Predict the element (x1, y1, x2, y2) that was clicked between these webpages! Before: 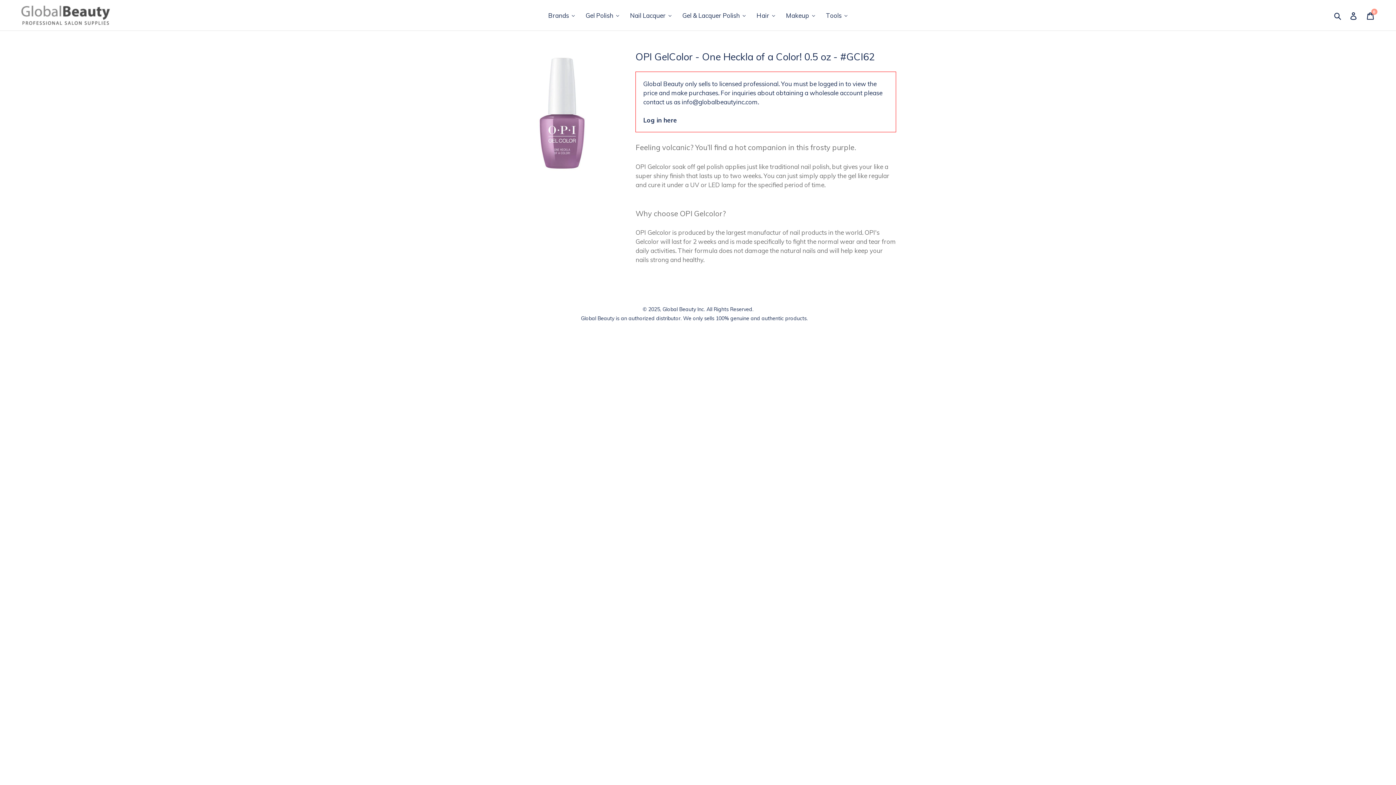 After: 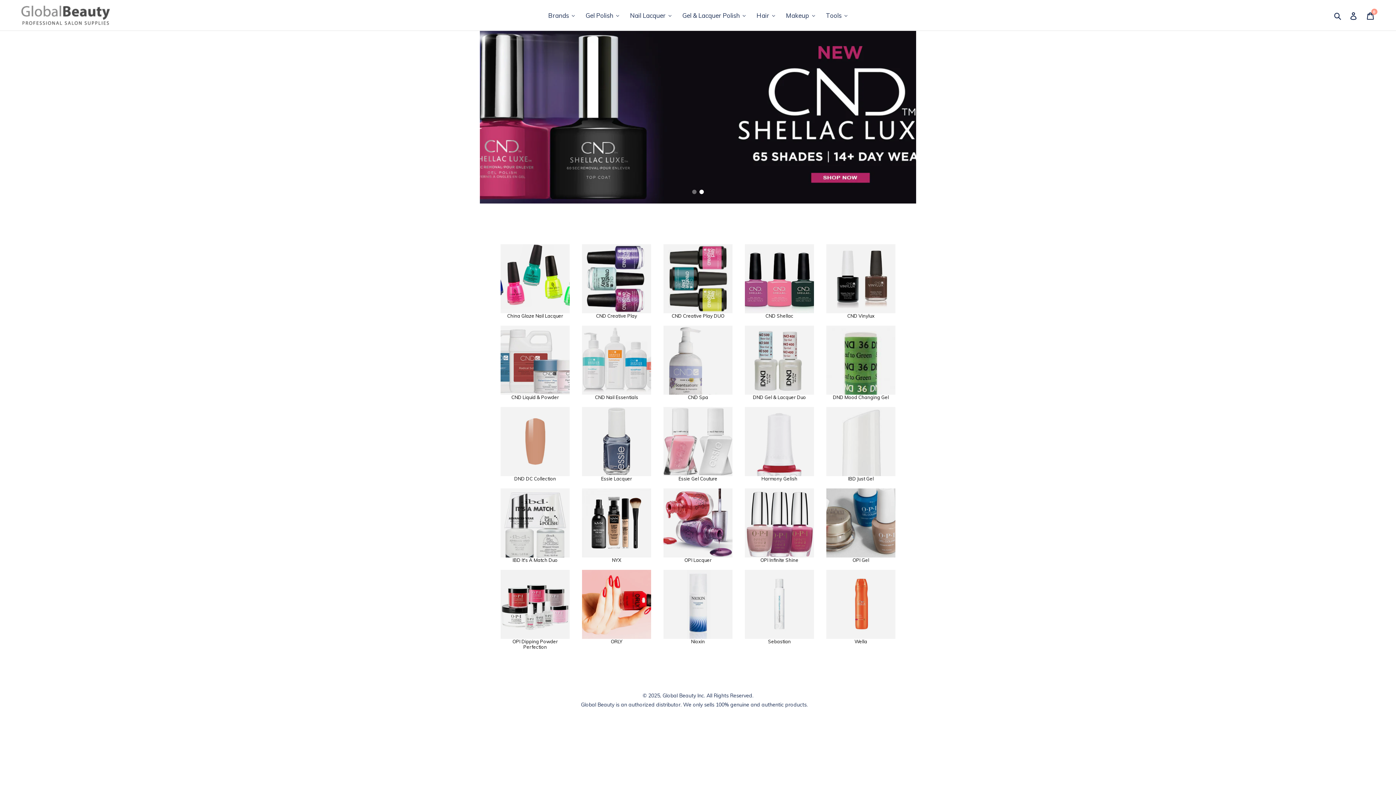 Action: label: Global Beauty Inc. bbox: (662, 306, 705, 312)